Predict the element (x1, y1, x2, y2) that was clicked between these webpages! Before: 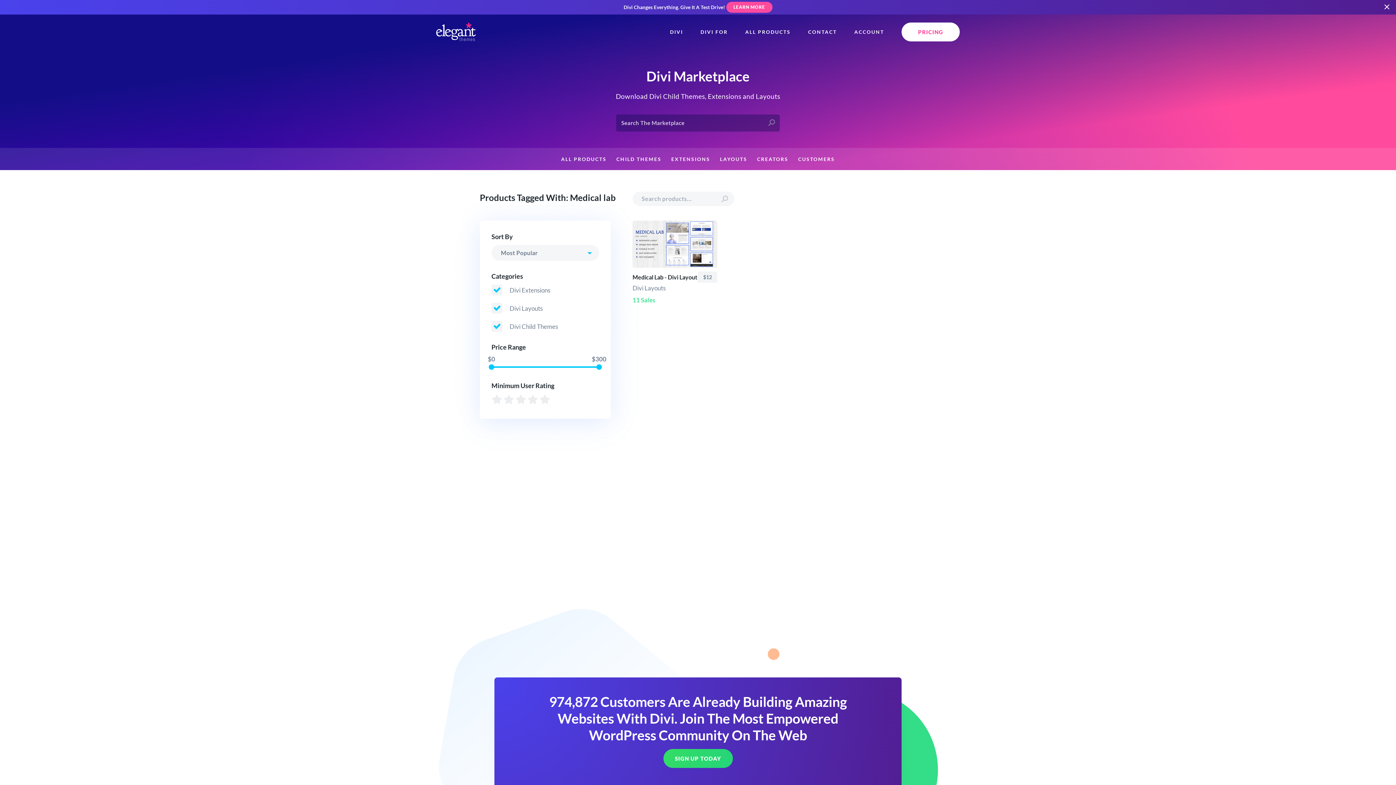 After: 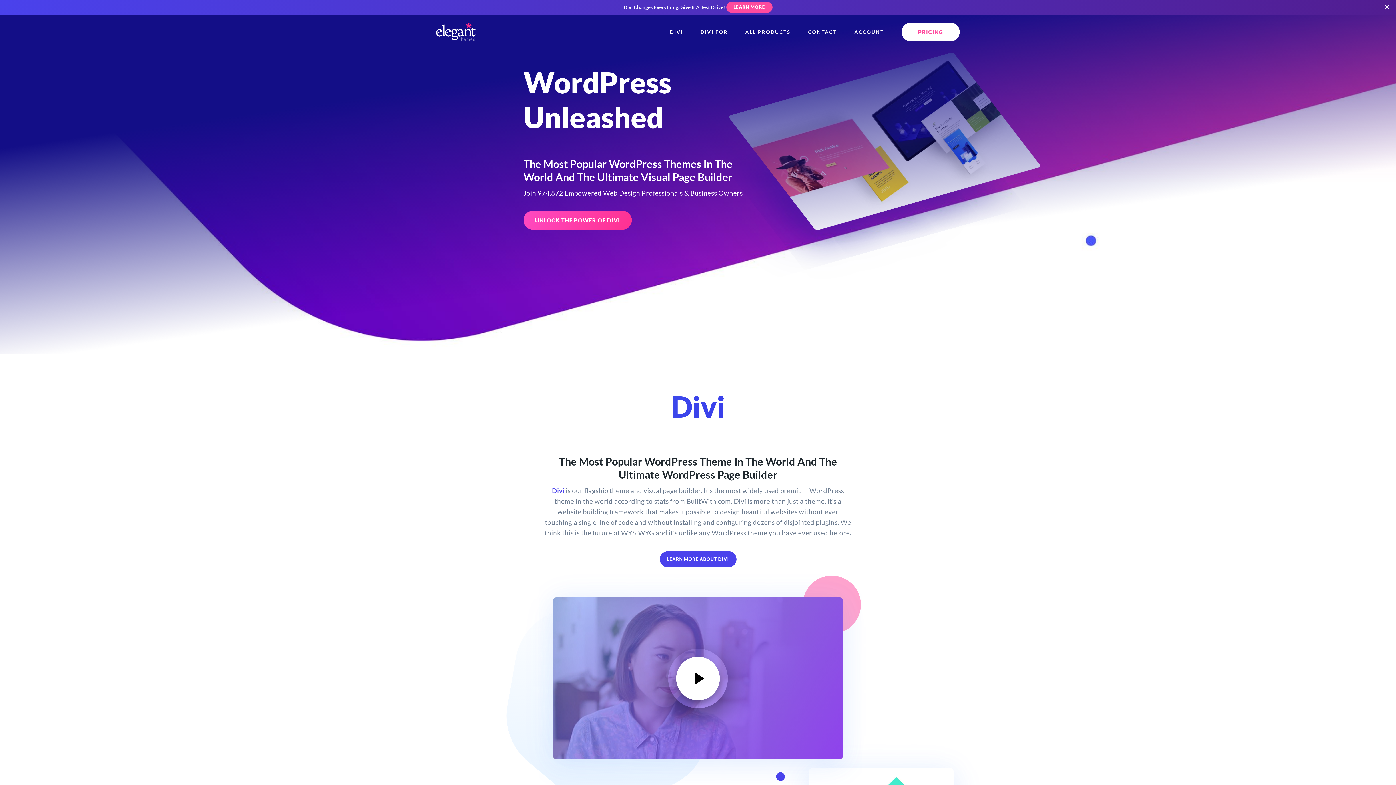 Action: bbox: (436, 22, 476, 41)